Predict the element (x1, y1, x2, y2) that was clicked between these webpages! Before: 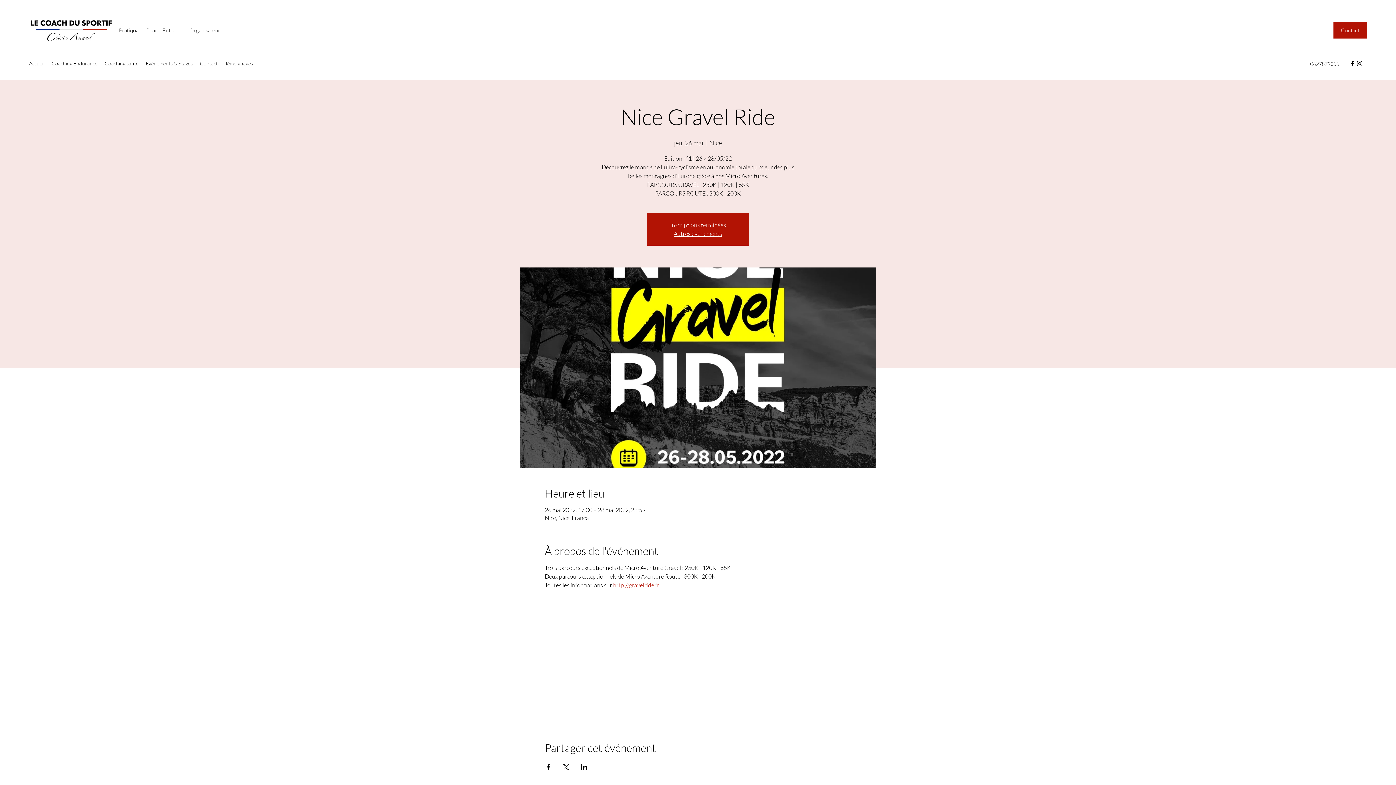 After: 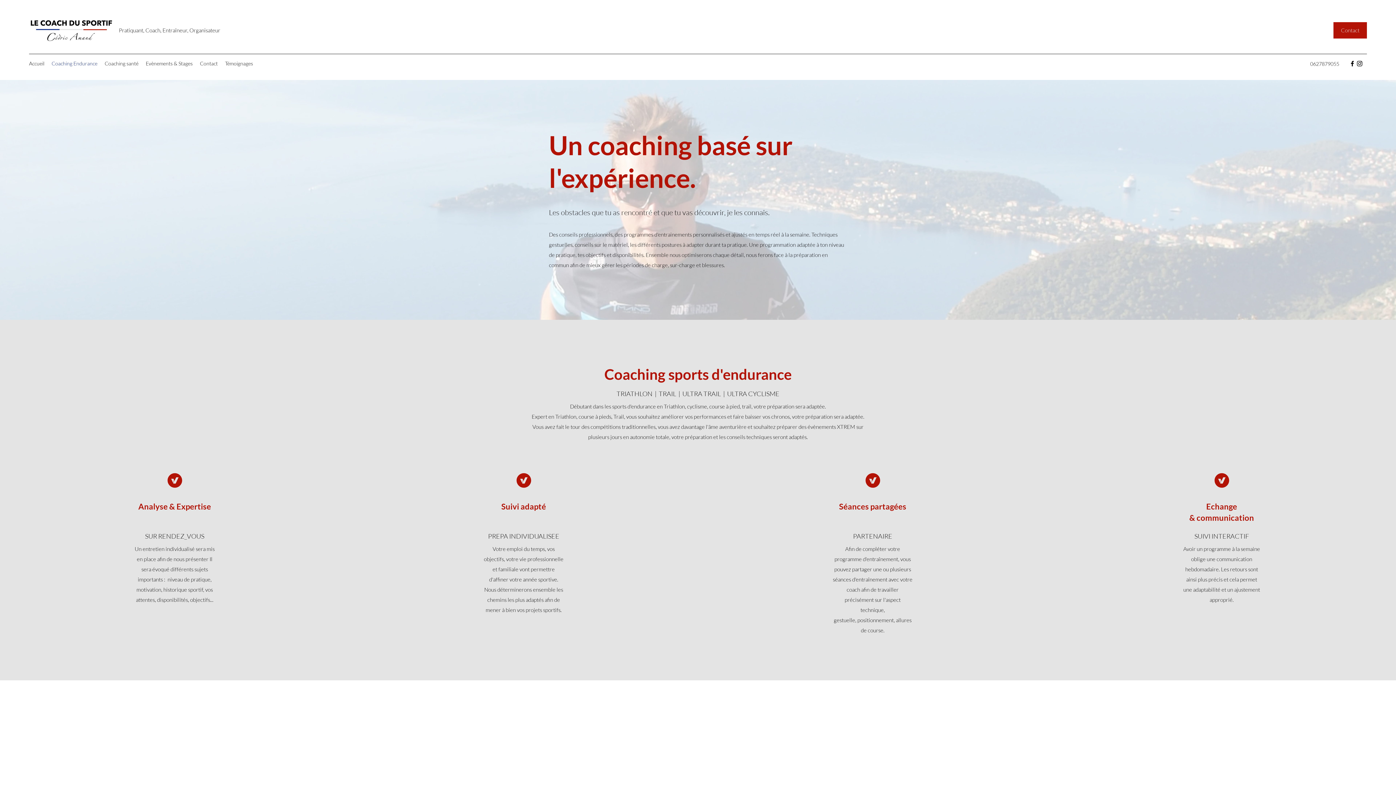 Action: bbox: (48, 58, 101, 69) label: Coaching Endurance